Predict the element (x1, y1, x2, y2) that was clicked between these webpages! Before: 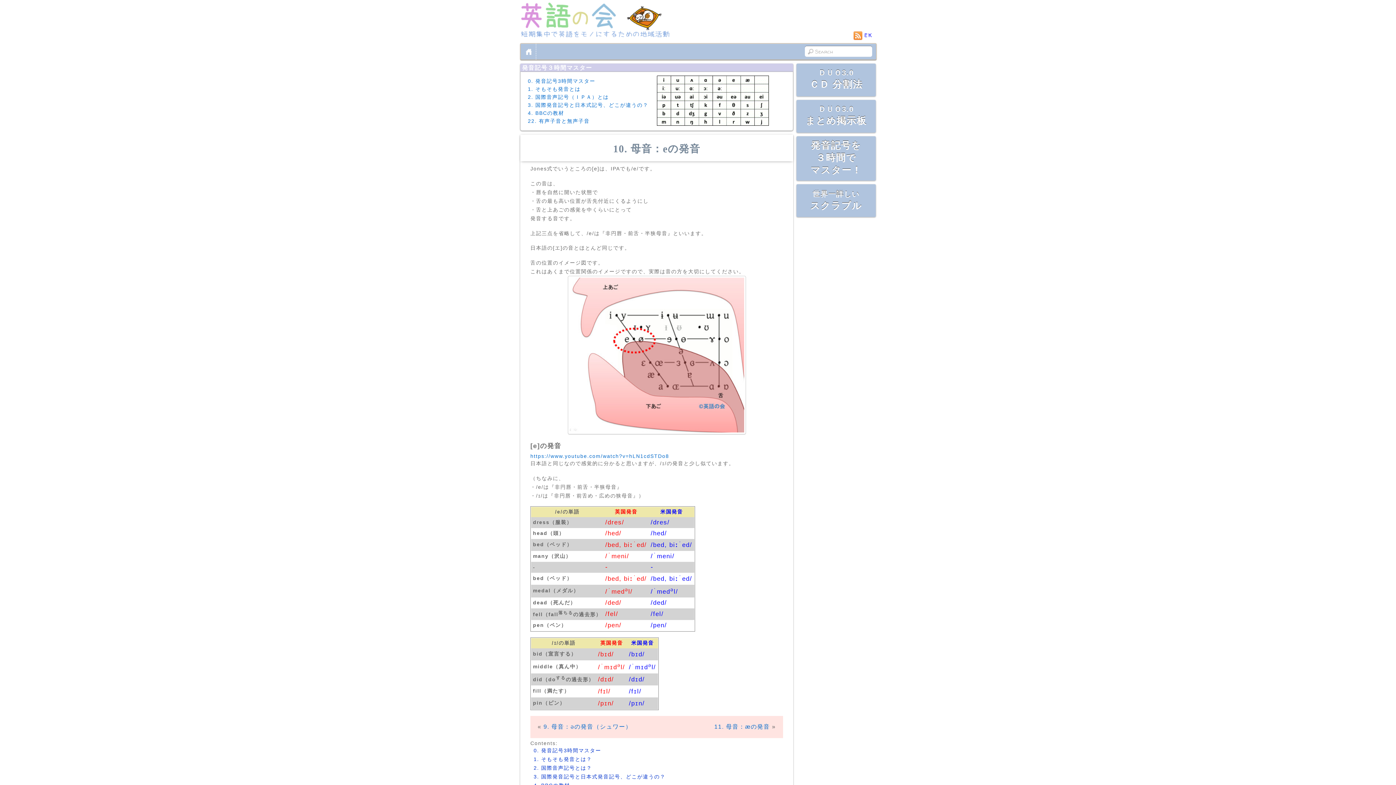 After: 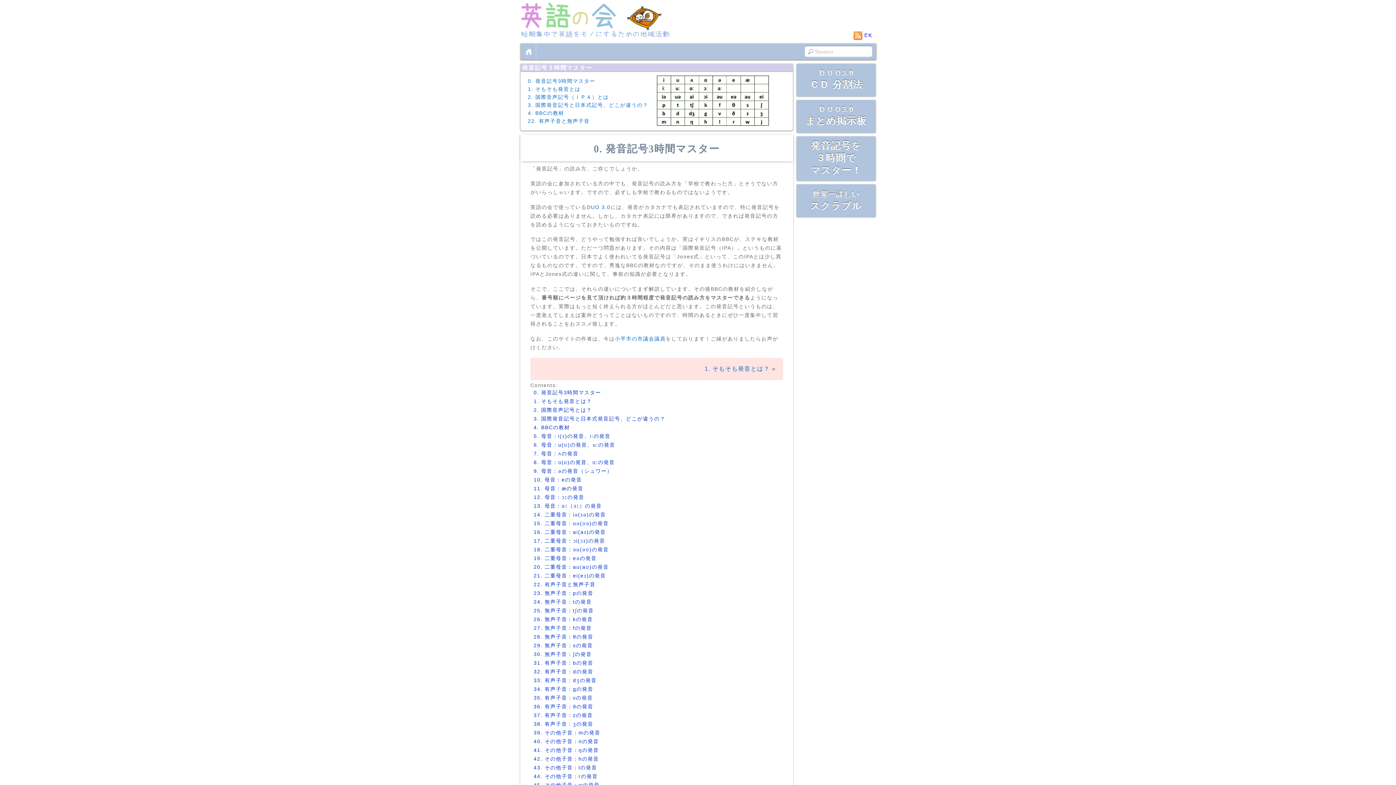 Action: bbox: (528, 78, 595, 84) label: 0. 発音記号3時間マスター